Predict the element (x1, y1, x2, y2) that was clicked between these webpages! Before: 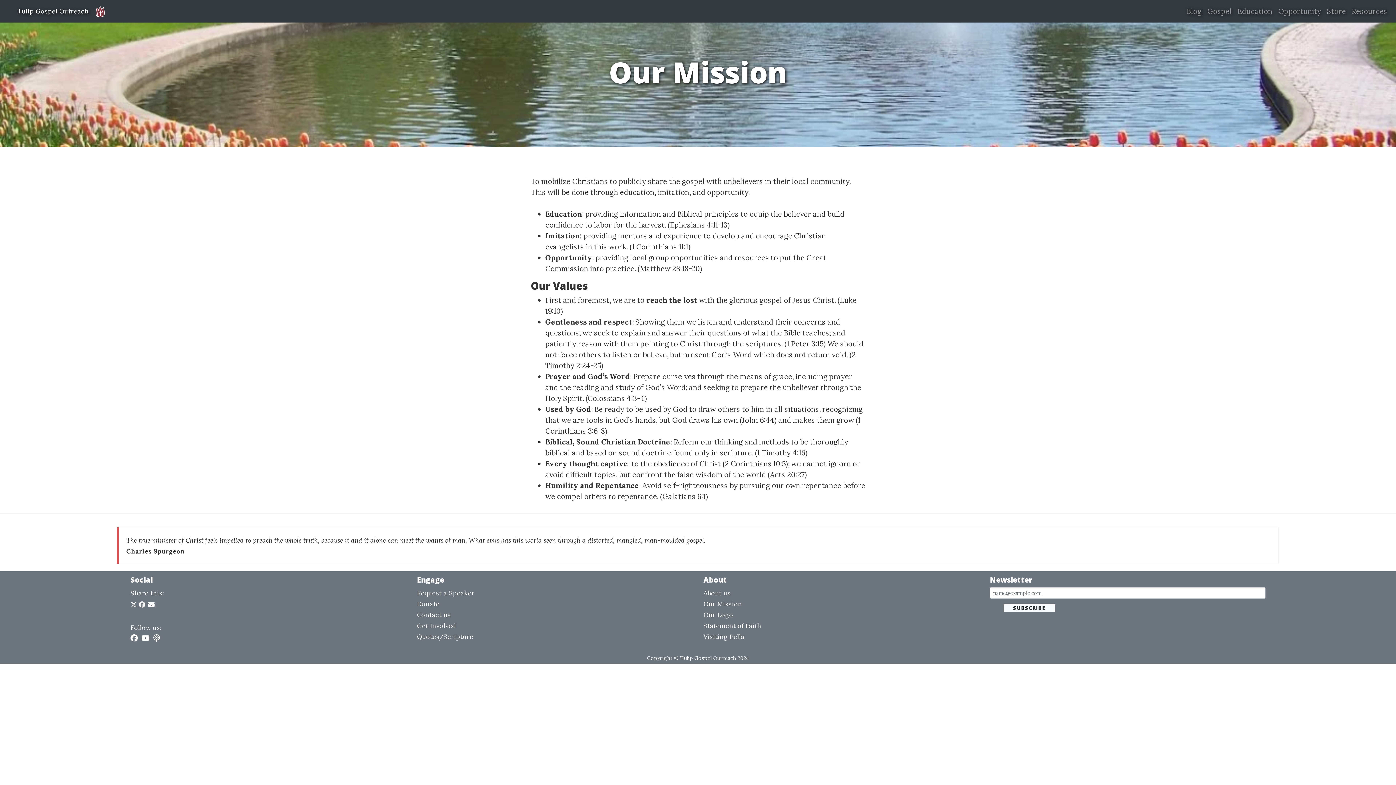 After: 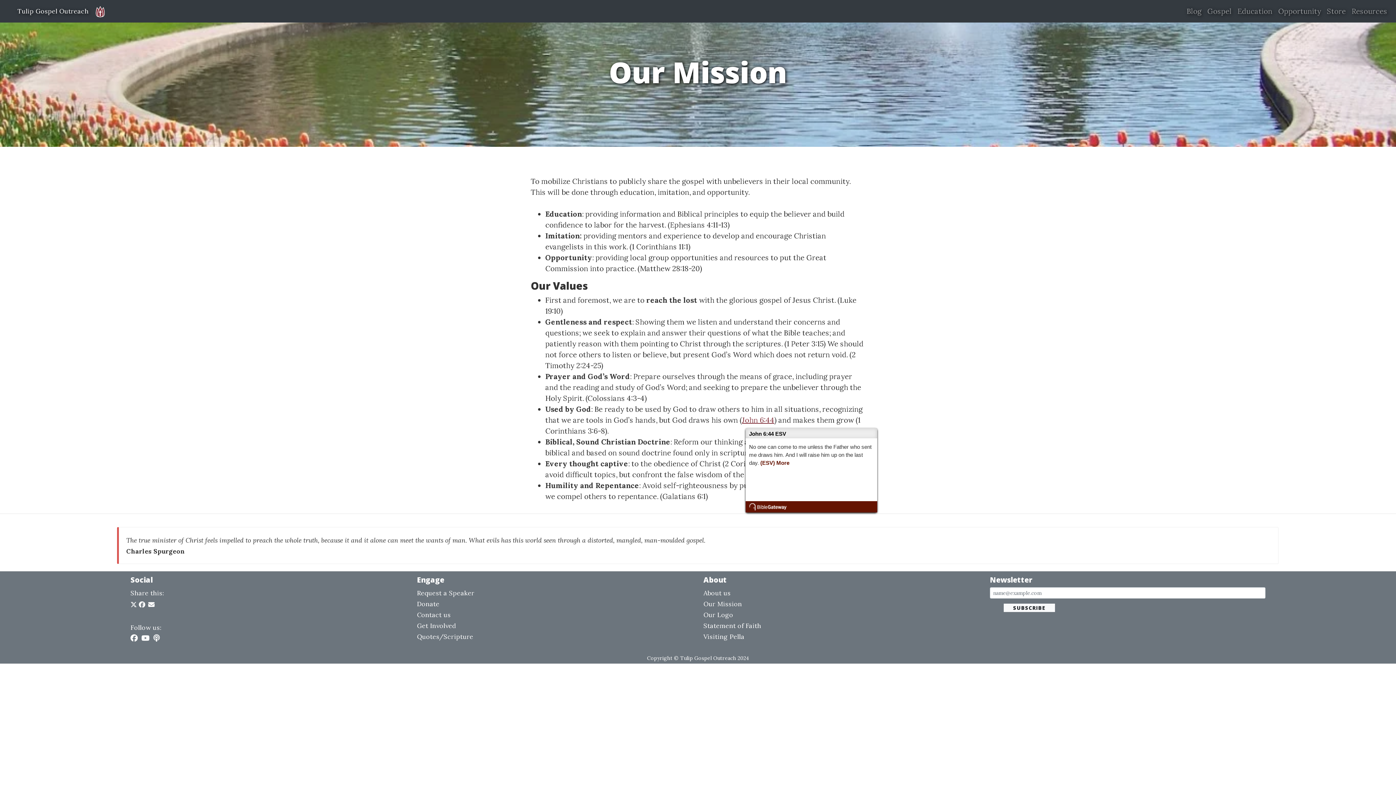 Action: label: John 6:44 bbox: (742, 415, 774, 424)